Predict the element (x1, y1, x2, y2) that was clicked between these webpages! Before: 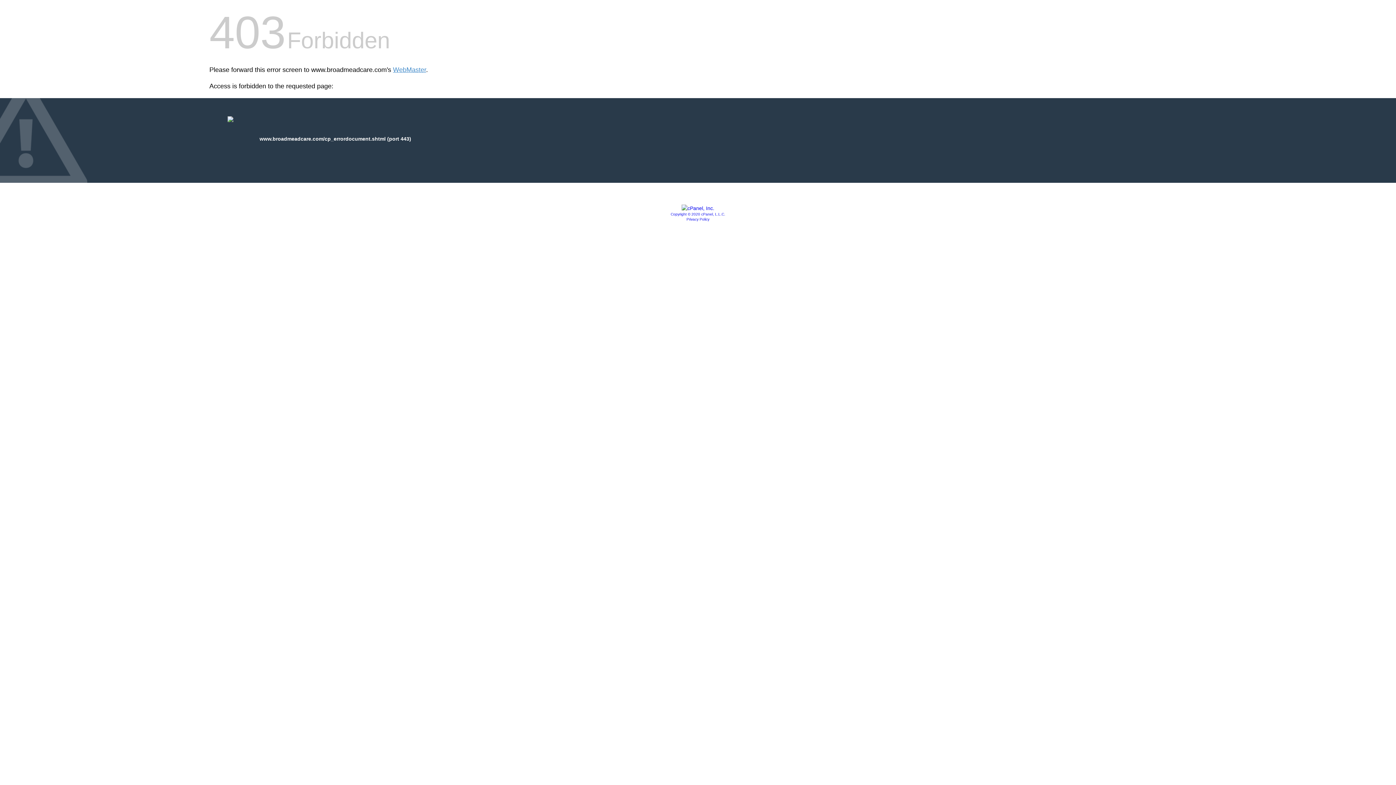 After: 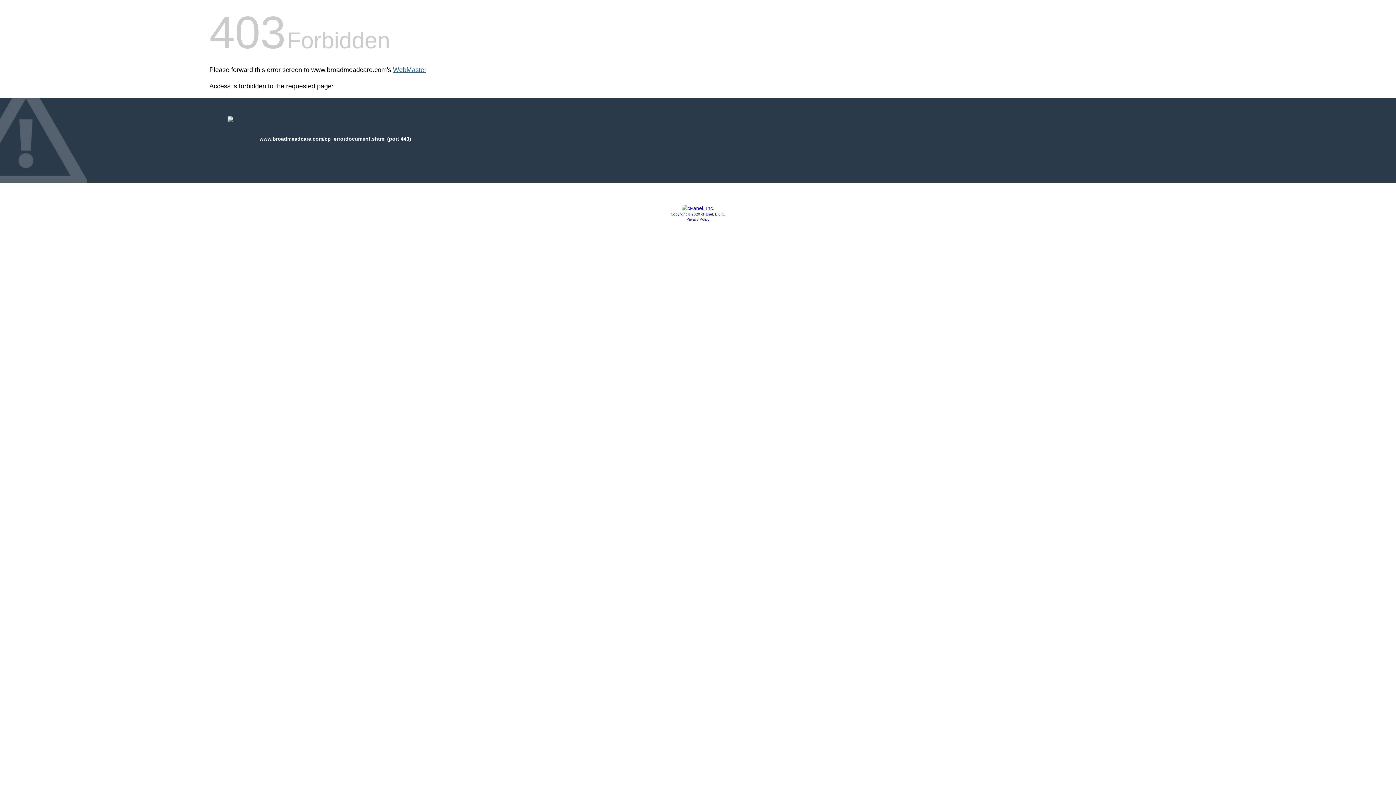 Action: label: WebMaster bbox: (393, 66, 426, 73)